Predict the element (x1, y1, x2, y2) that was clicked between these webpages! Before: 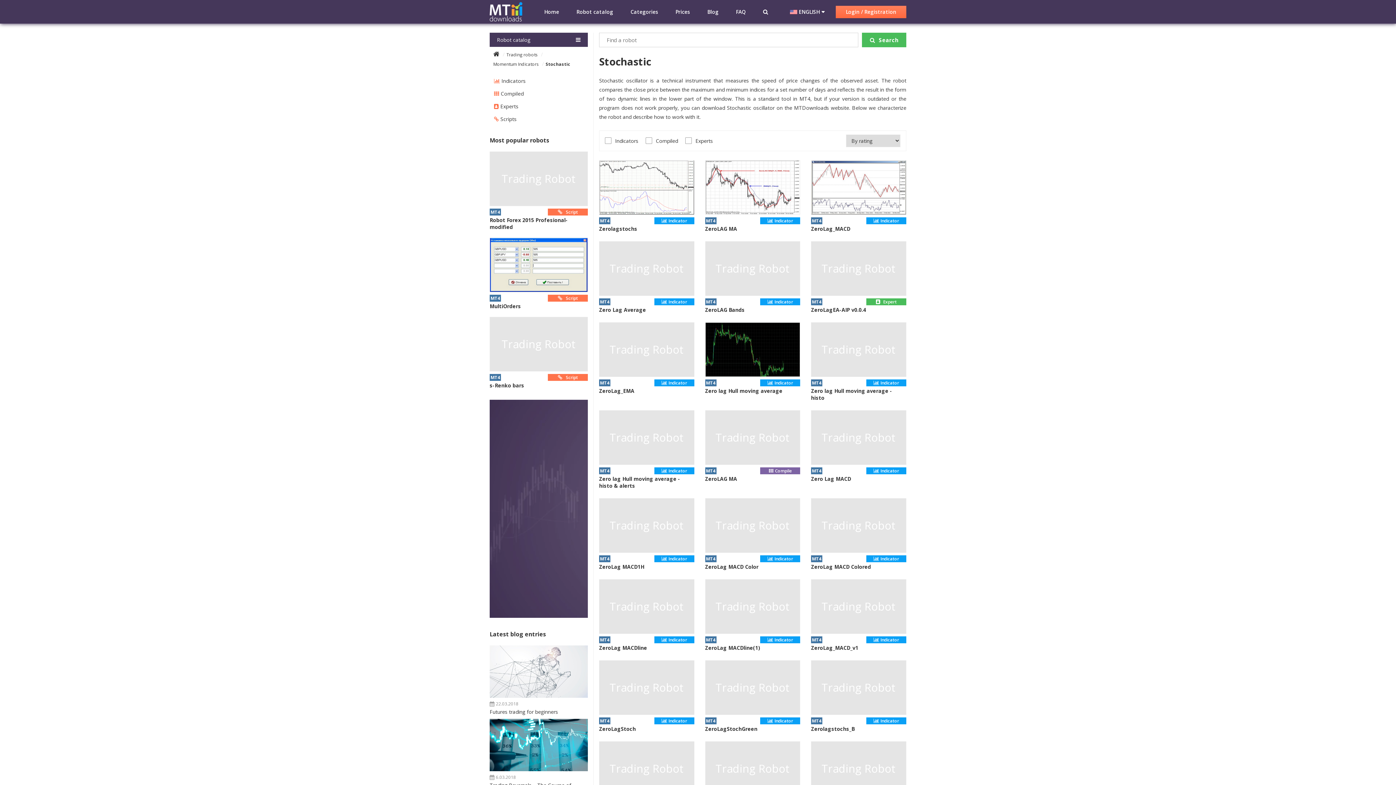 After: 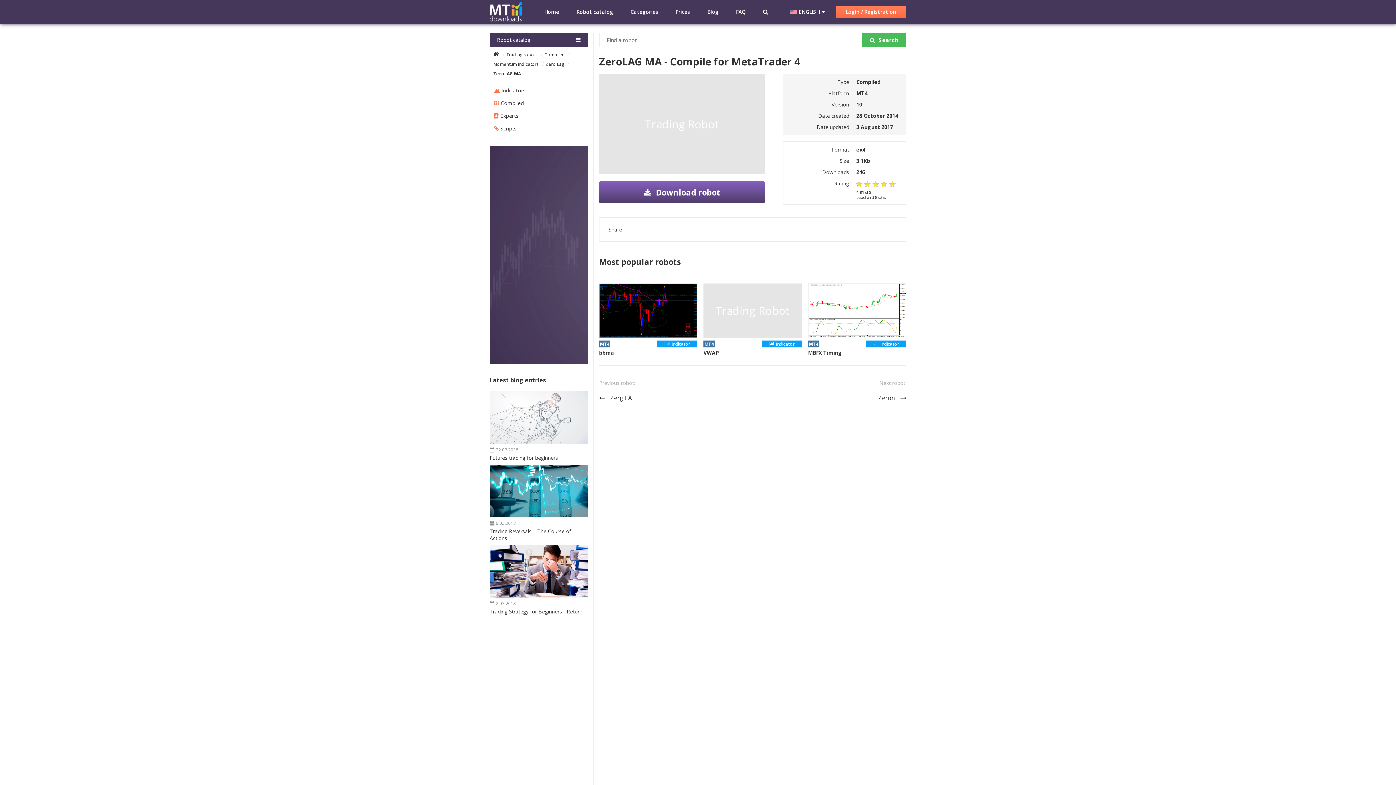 Action: label: Trading Robot bbox: (705, 410, 800, 465)